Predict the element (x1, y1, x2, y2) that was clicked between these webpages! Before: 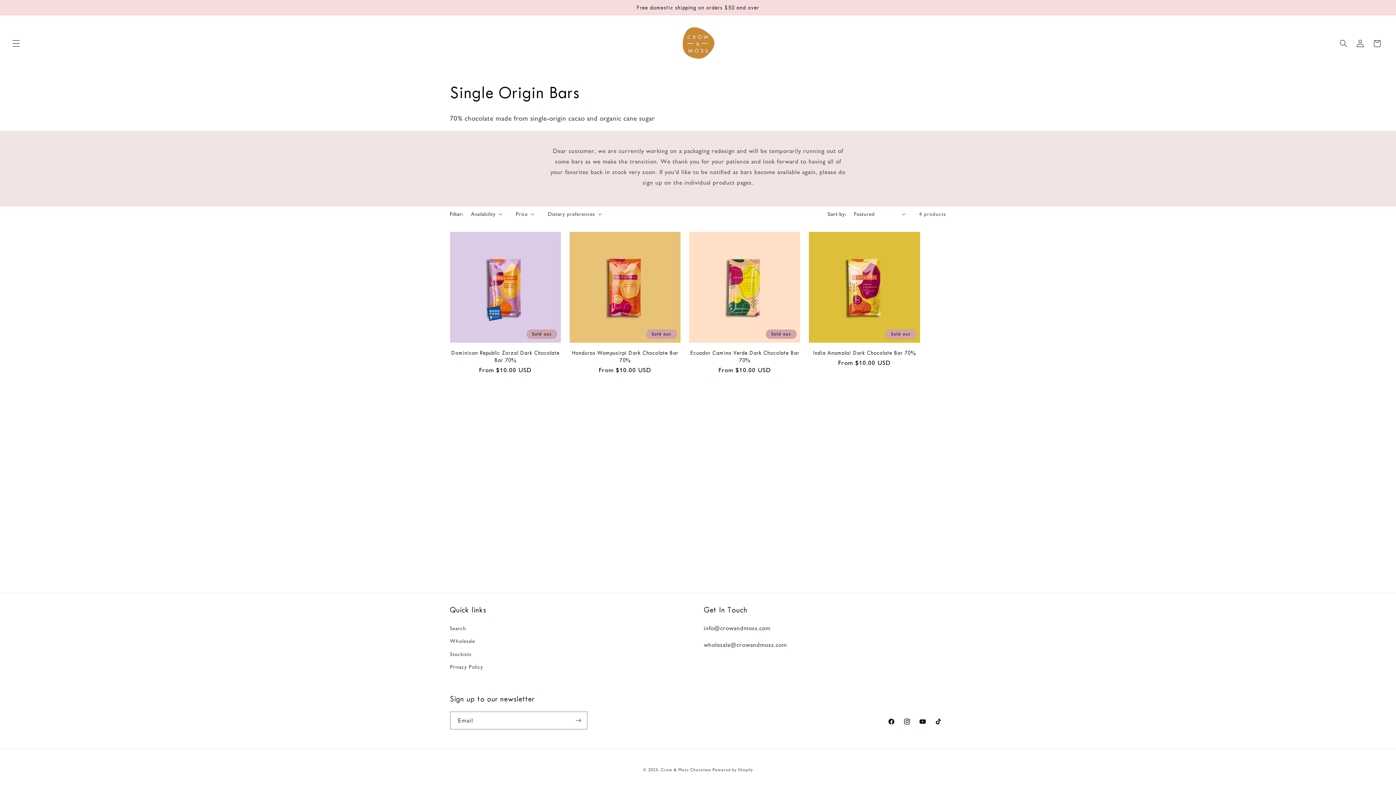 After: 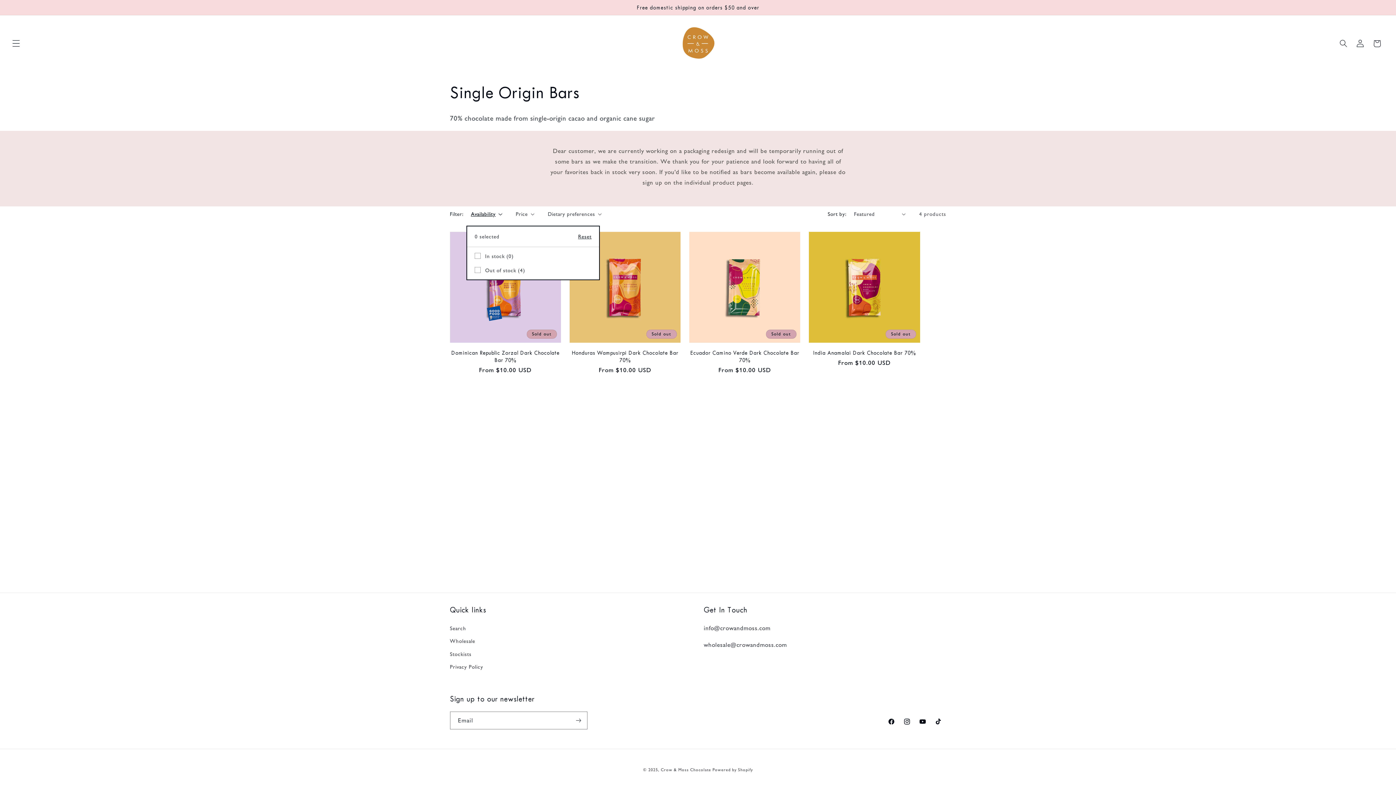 Action: label: Availability (0 selected) bbox: (471, 210, 502, 218)